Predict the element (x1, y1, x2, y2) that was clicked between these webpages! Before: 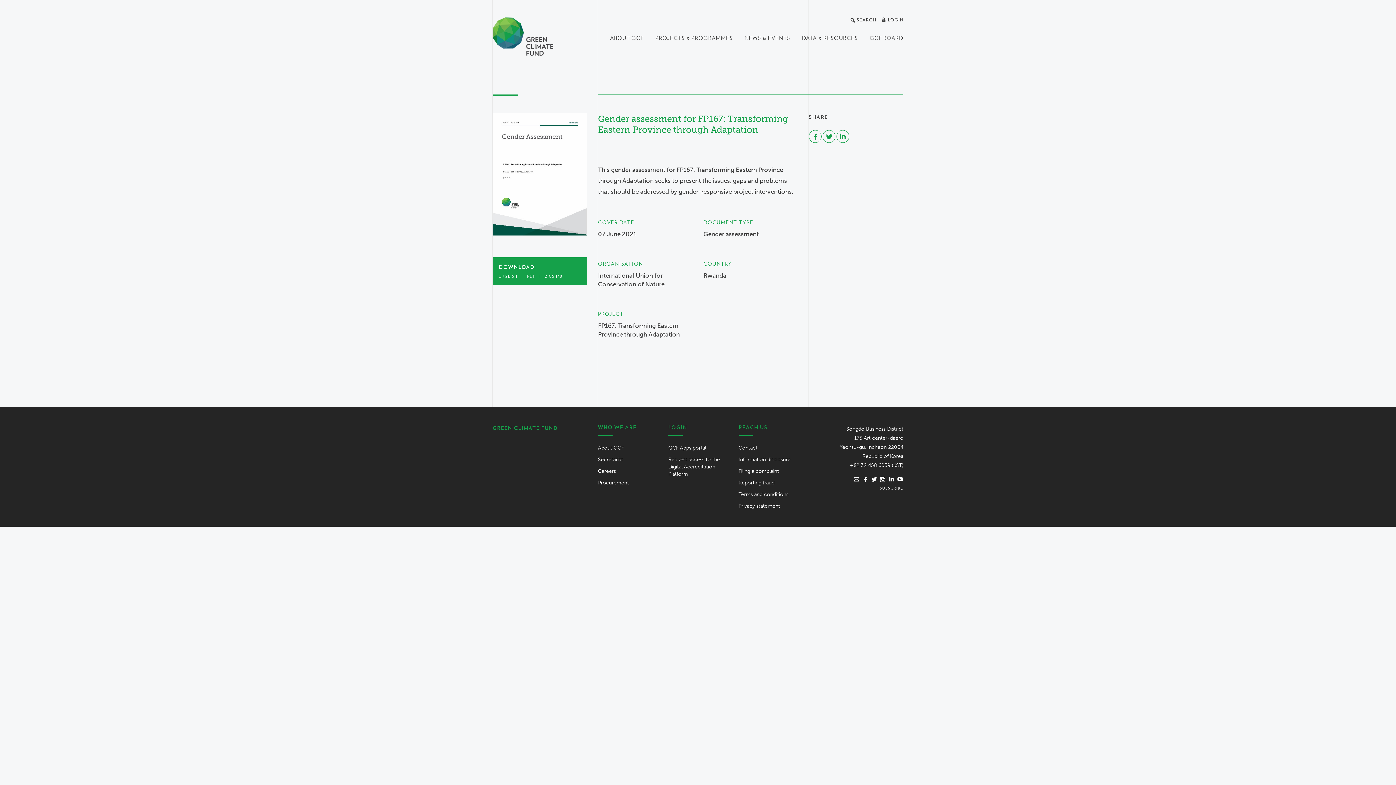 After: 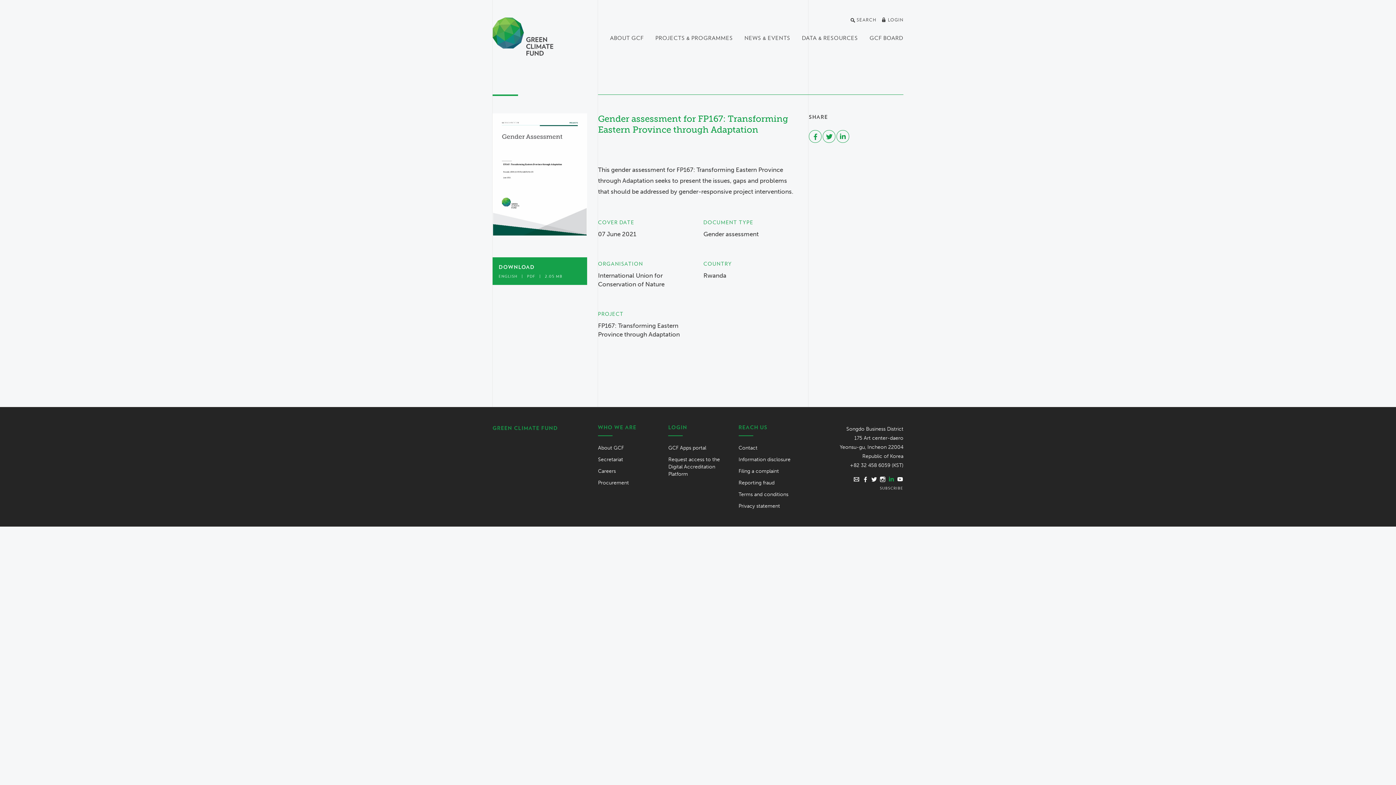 Action: bbox: (888, 476, 894, 482)